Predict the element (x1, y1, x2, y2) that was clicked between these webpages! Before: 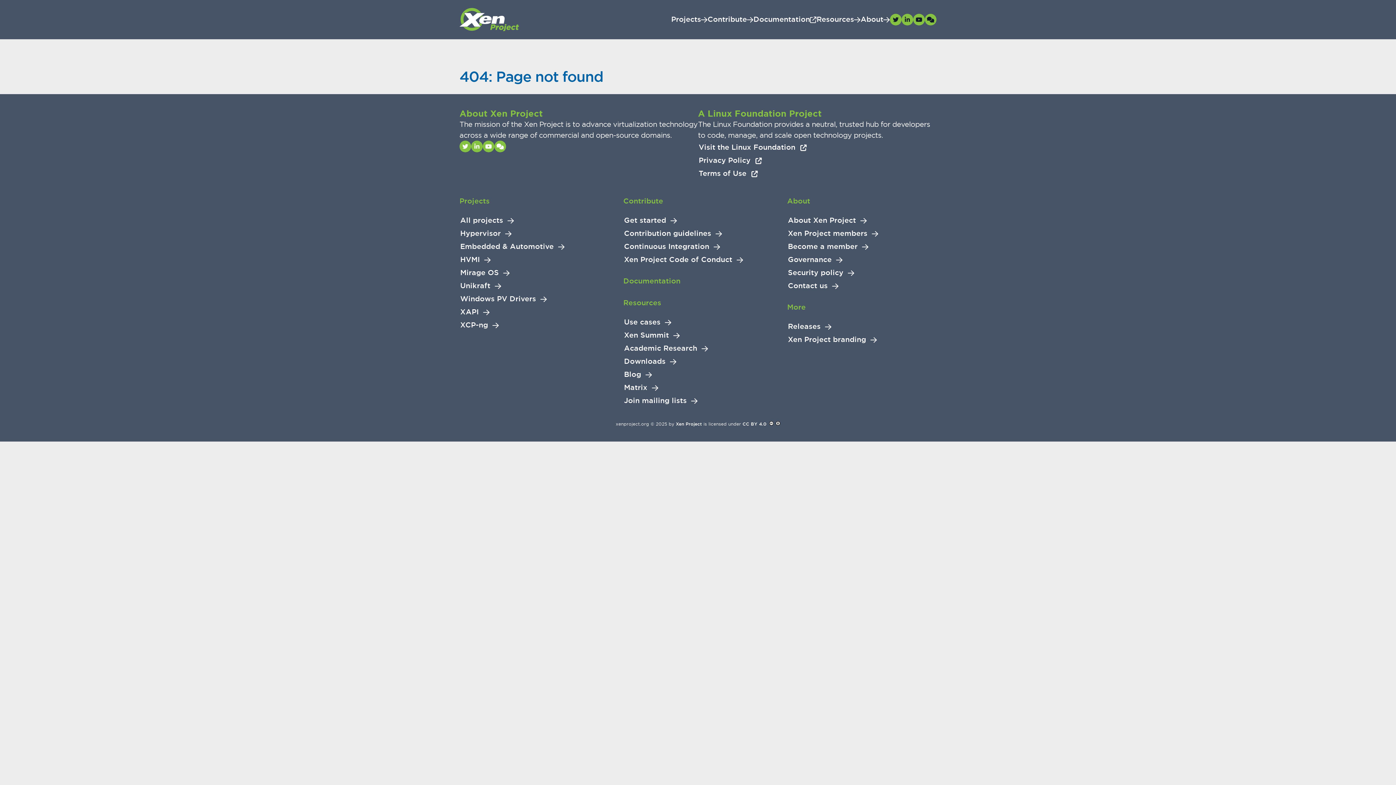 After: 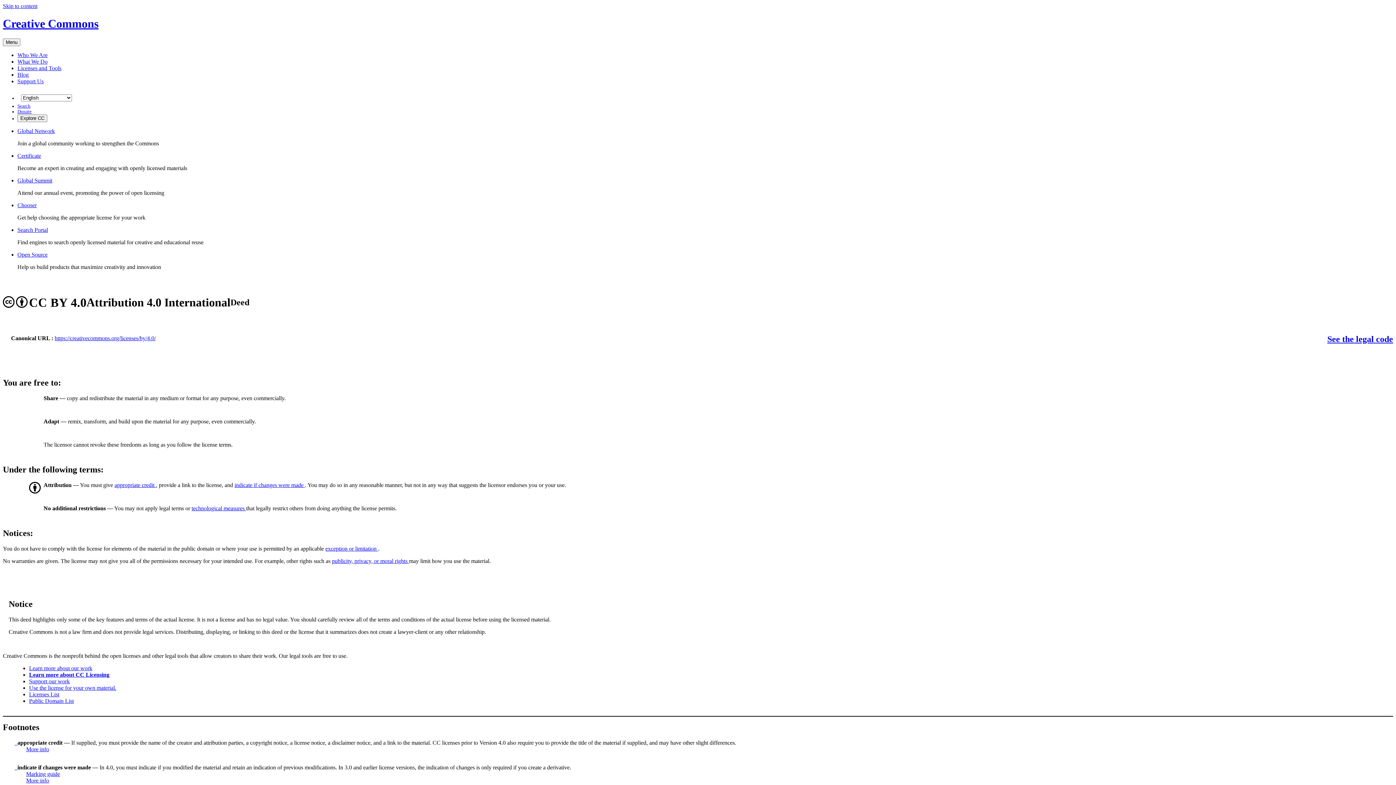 Action: bbox: (742, 421, 766, 427) label: CC BY 4.0